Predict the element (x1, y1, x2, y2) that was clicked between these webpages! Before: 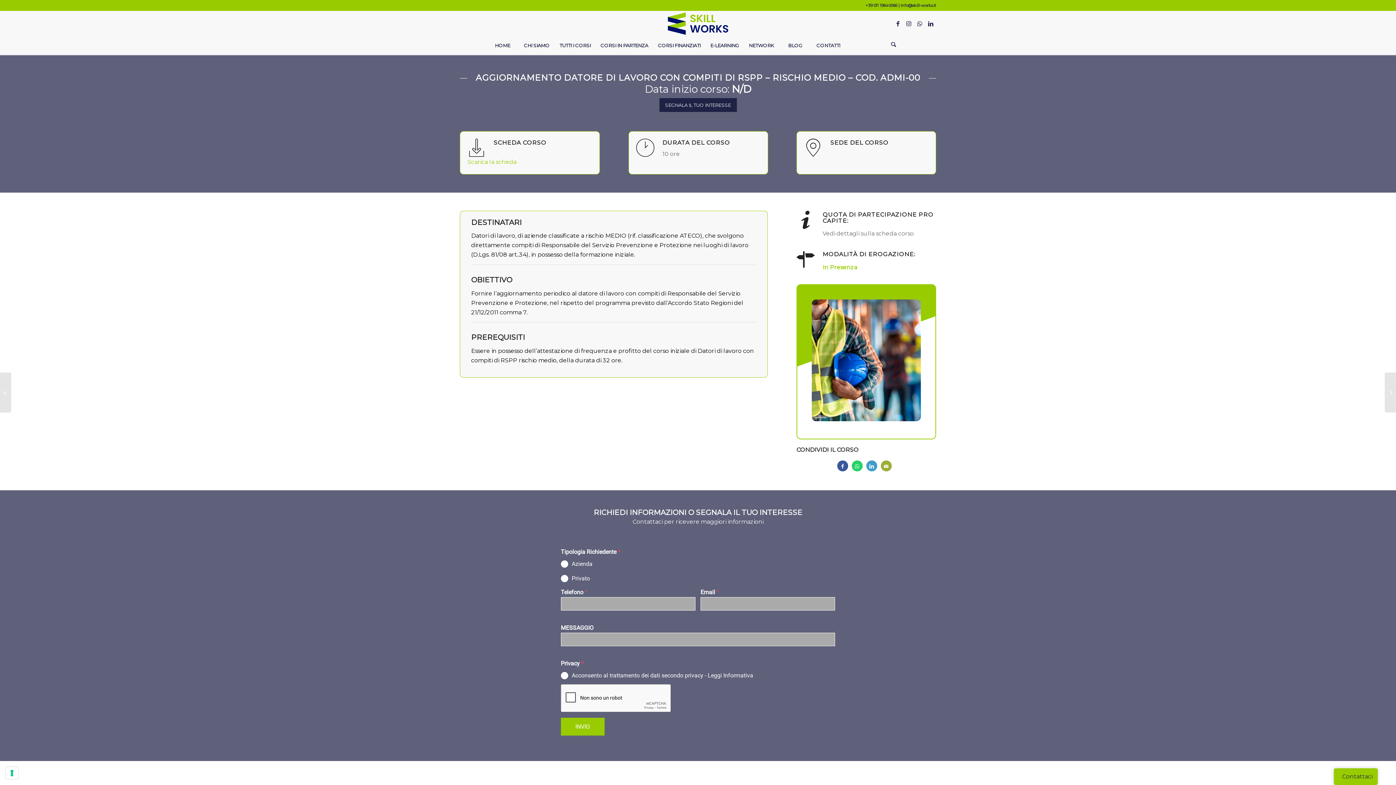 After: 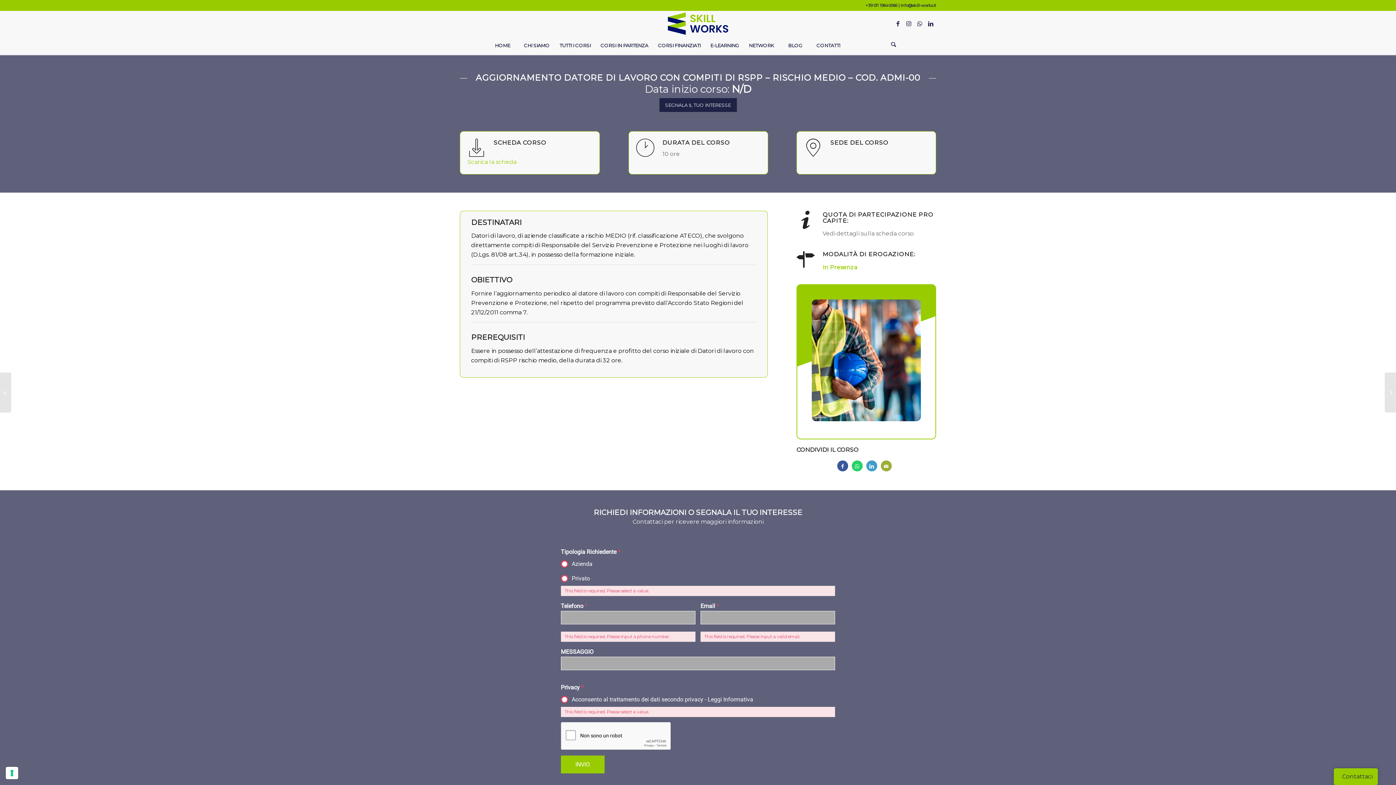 Action: label: INVIO bbox: (560, 718, 604, 735)